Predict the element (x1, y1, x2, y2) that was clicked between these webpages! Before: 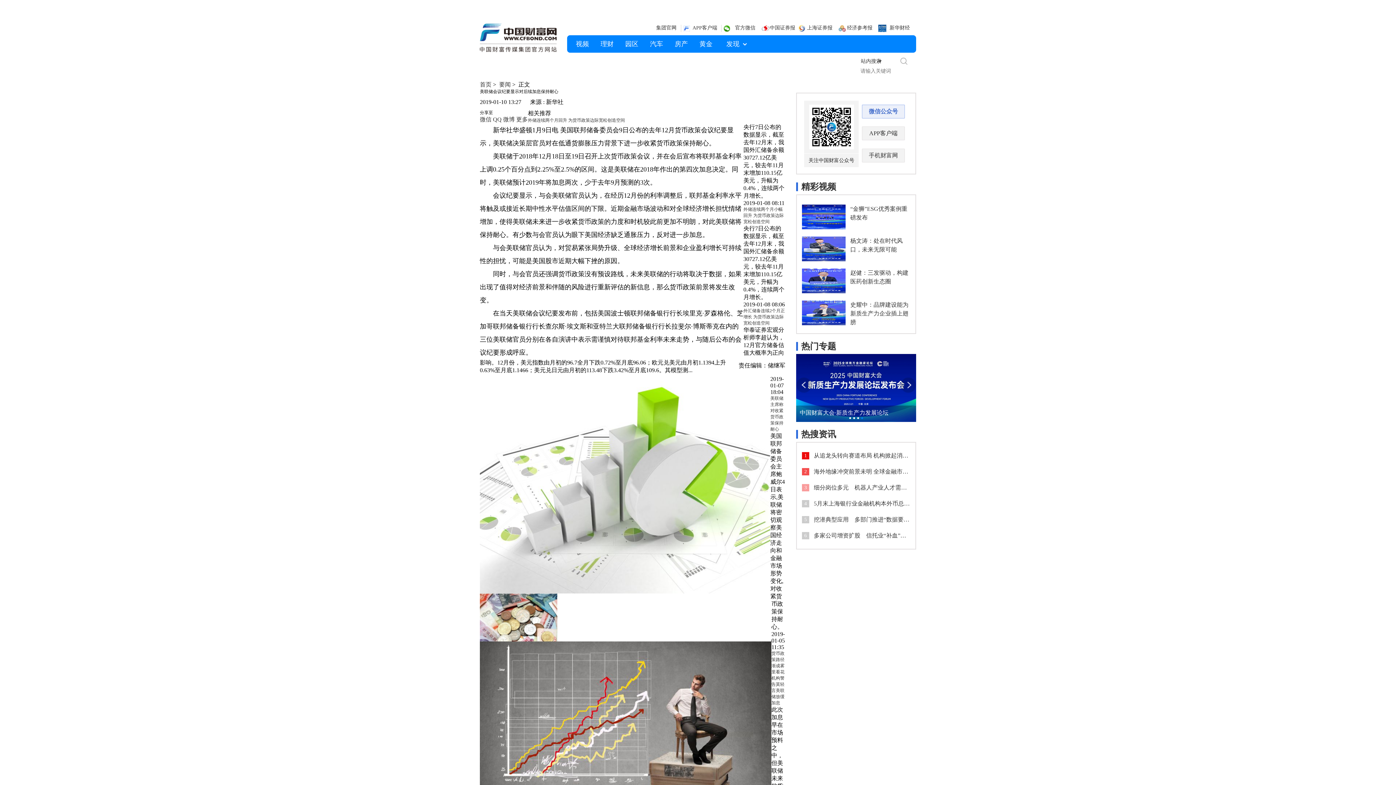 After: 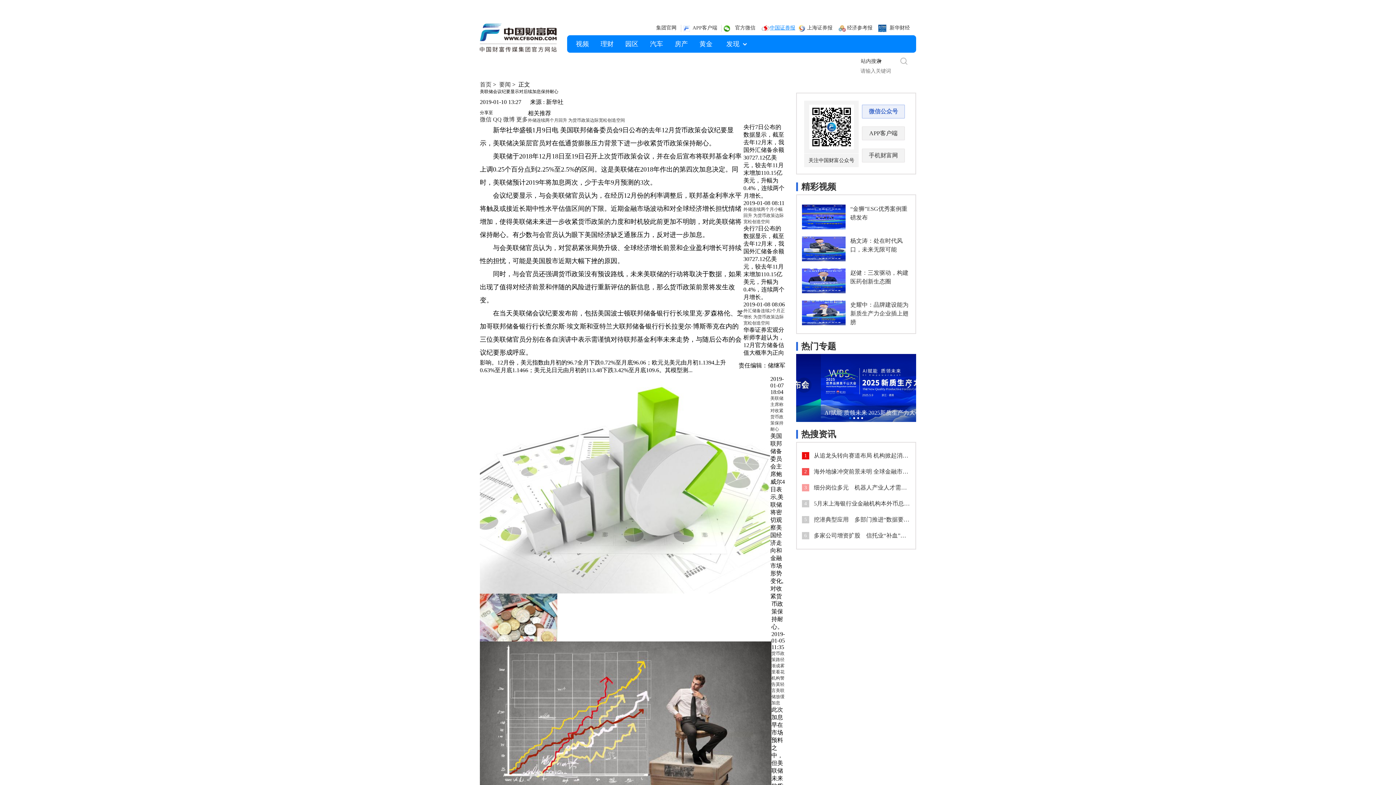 Action: label: 中国证券报 bbox: (761, 24, 796, 32)